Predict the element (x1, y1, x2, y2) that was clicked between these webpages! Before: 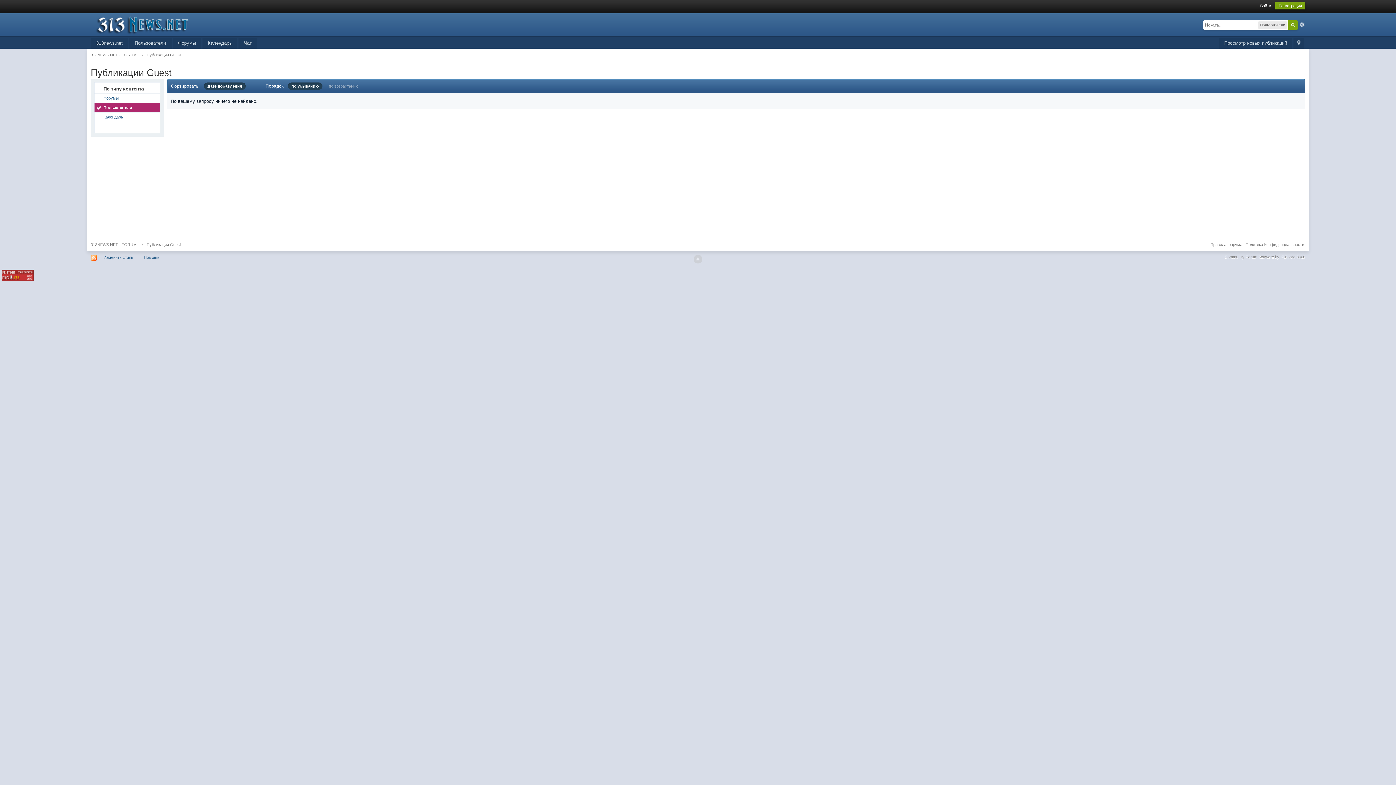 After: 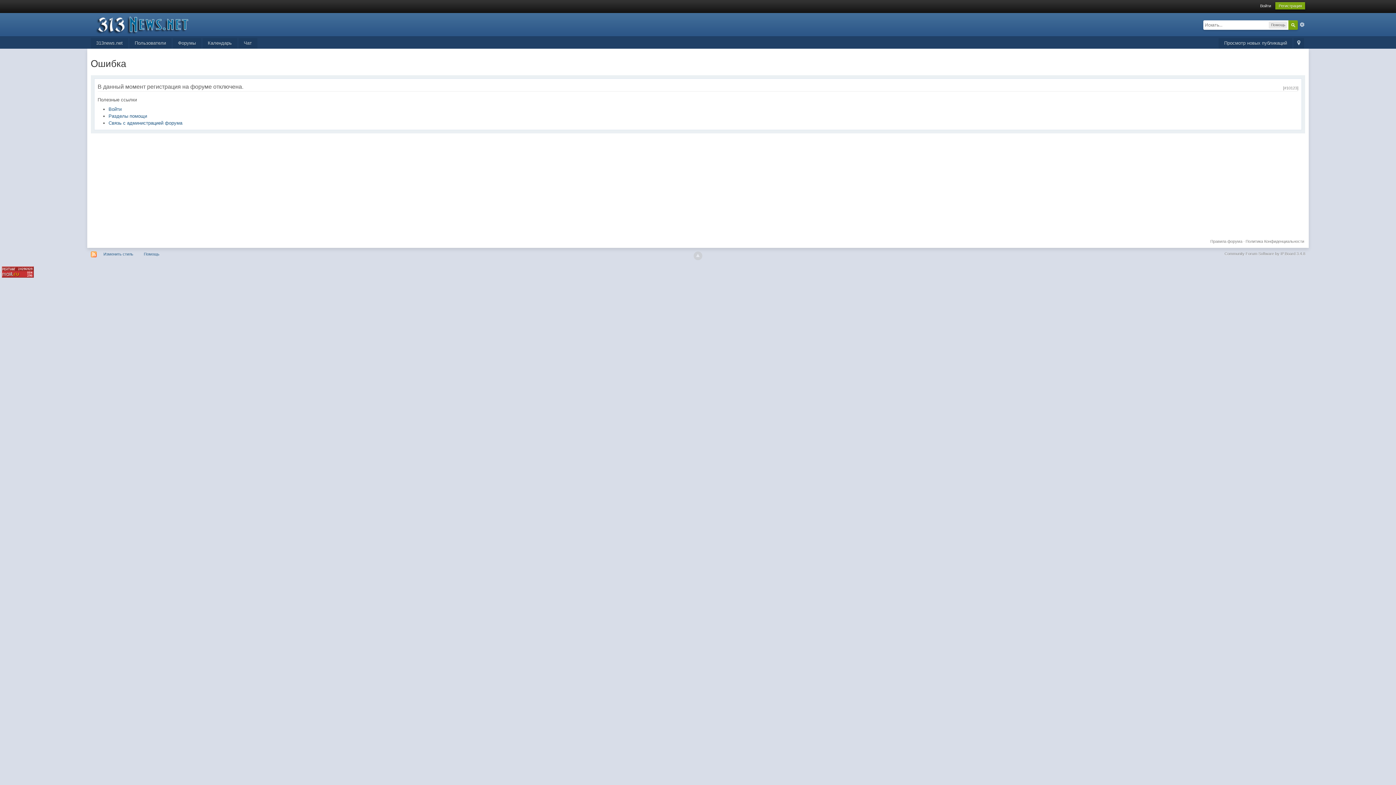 Action: bbox: (1275, 2, 1305, 9) label: Регистрация